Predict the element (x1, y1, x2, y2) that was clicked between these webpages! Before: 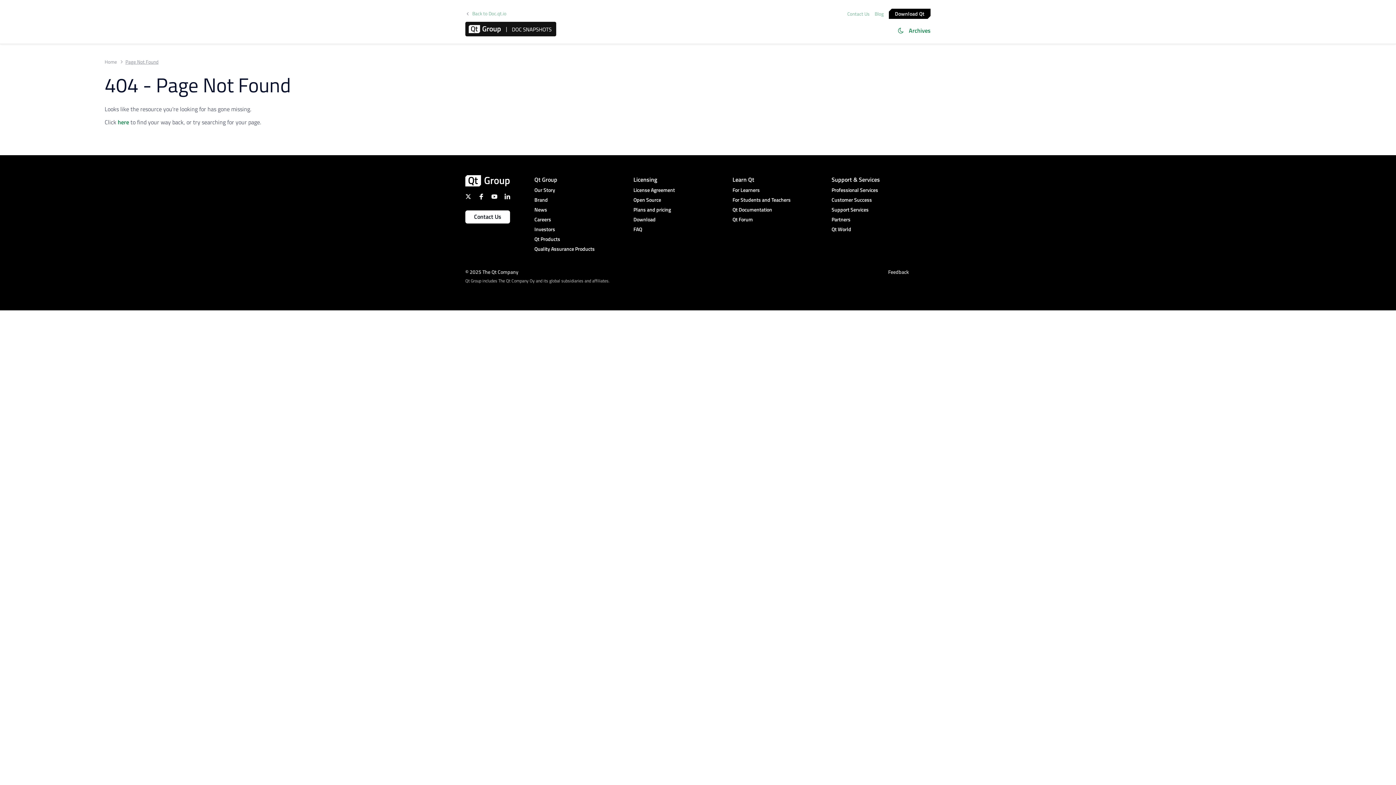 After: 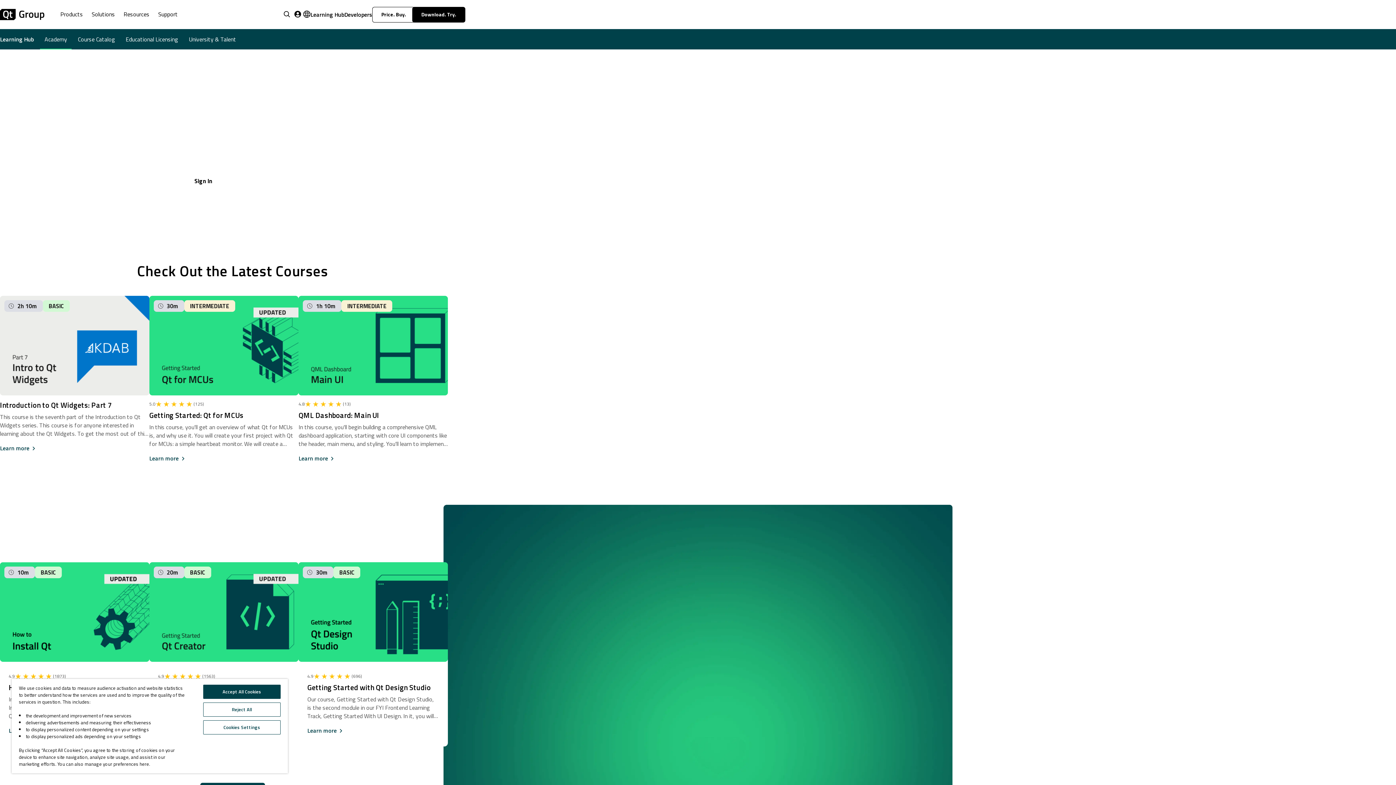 Action: bbox: (732, 186, 831, 194) label: For Learners